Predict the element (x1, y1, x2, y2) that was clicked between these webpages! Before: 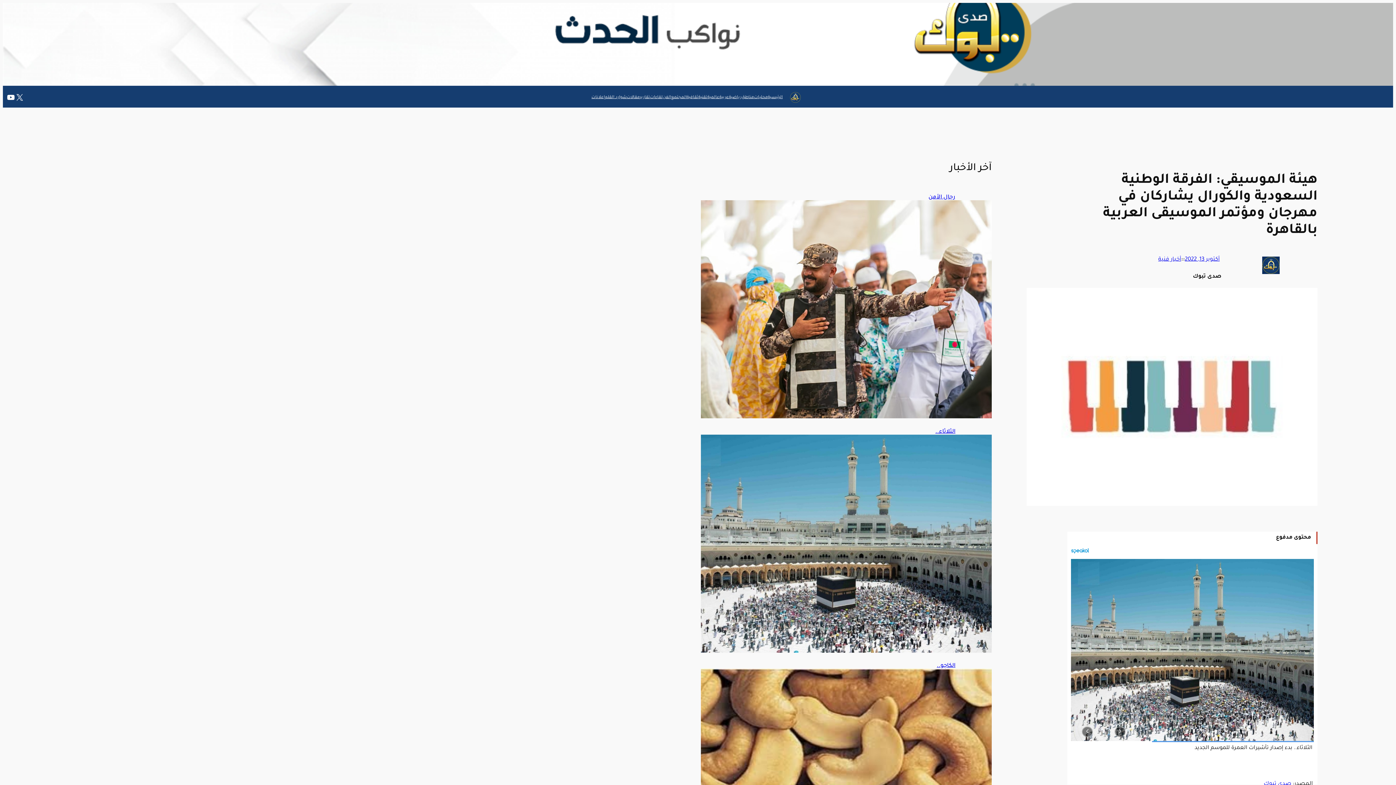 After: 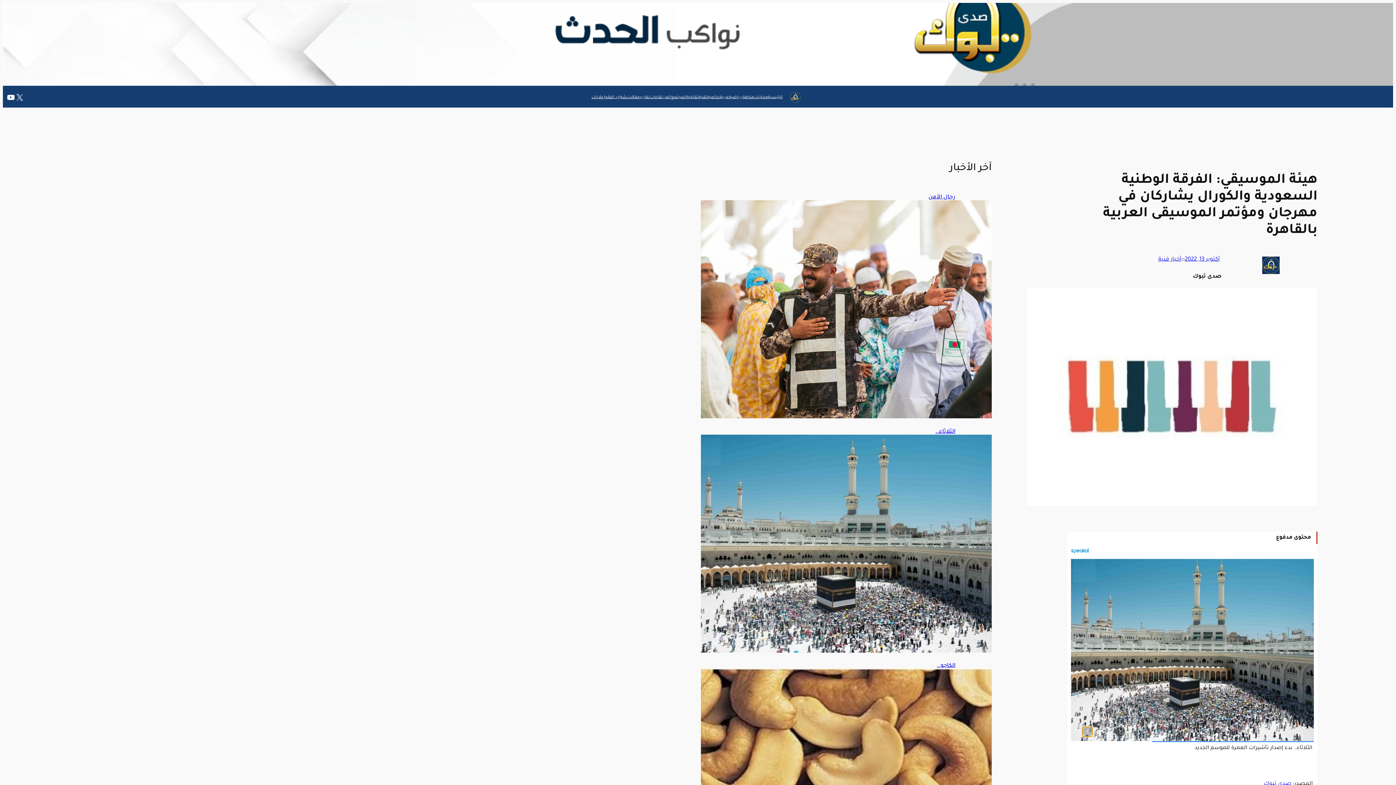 Action: bbox: (1082, 726, 1093, 737)